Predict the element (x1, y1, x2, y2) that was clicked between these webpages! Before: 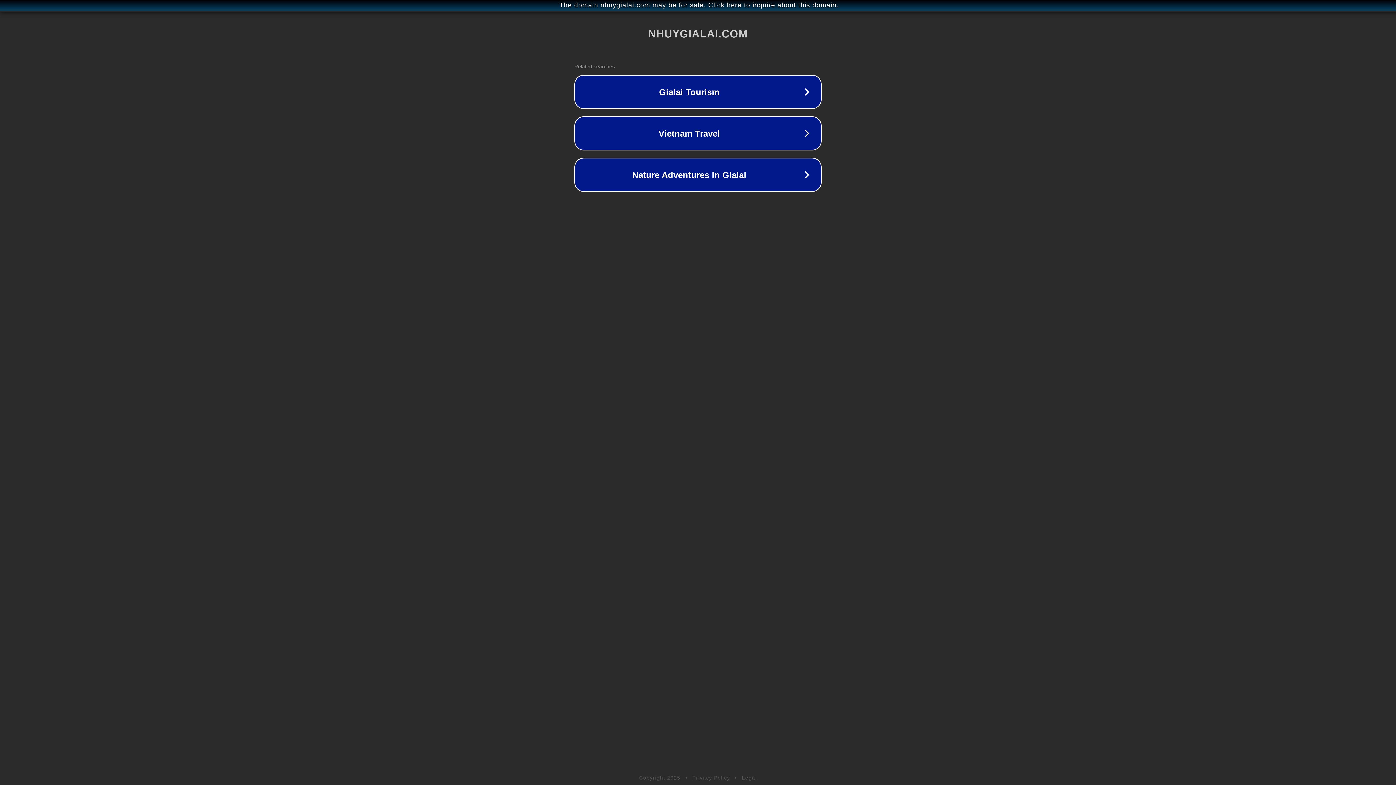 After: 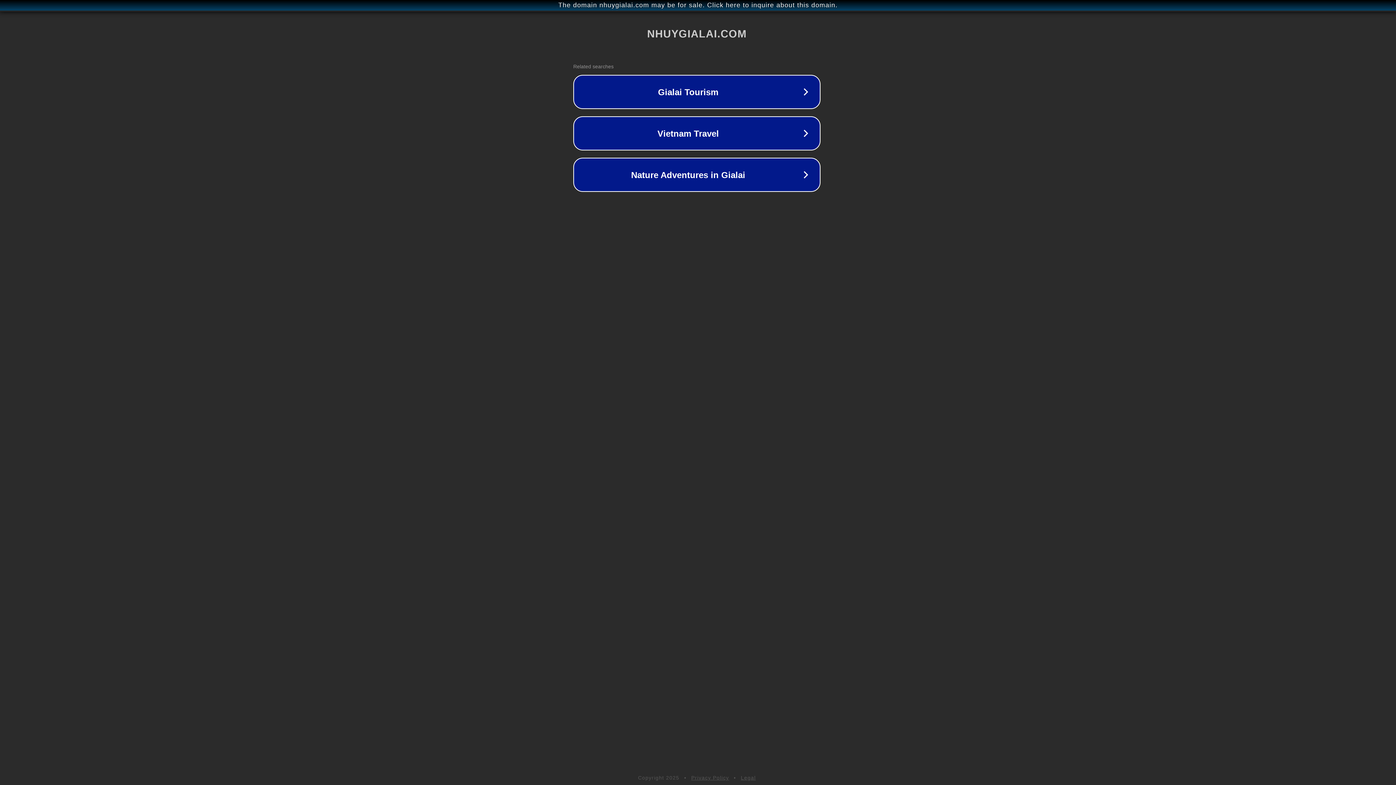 Action: bbox: (1, 1, 1397, 9) label: The domain nhuygialai.com may be for sale. Click here to inquire about this domain.